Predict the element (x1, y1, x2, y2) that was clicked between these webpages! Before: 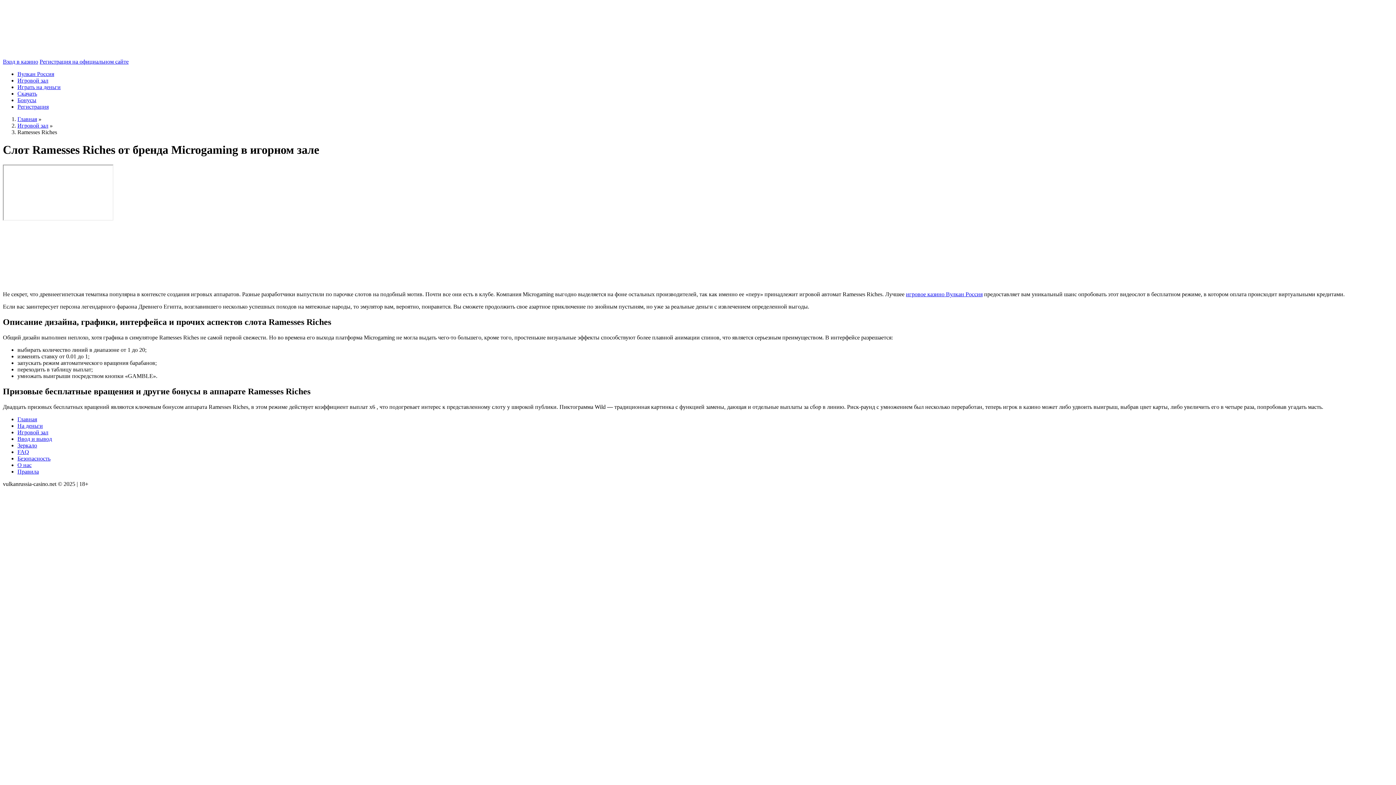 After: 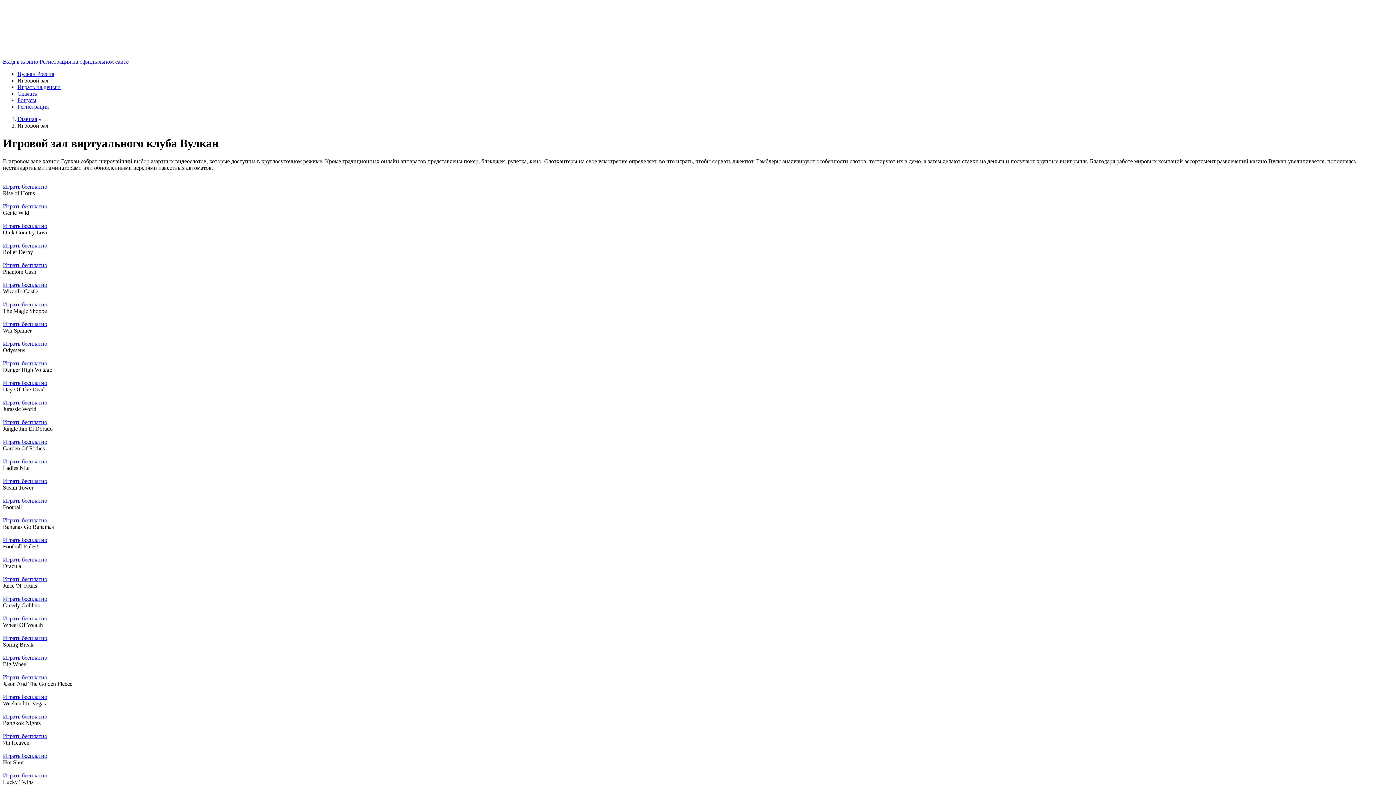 Action: bbox: (17, 122, 48, 128) label: Игровой зал